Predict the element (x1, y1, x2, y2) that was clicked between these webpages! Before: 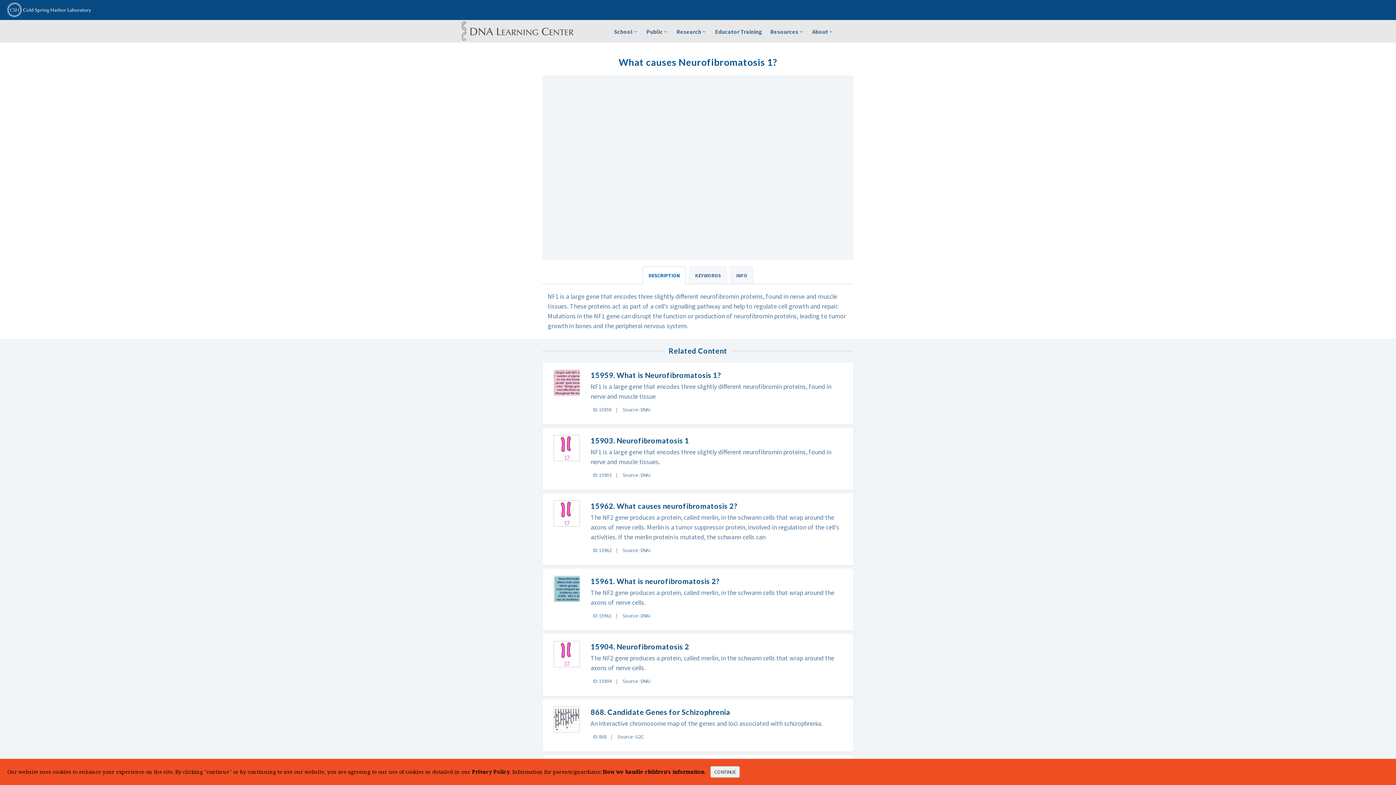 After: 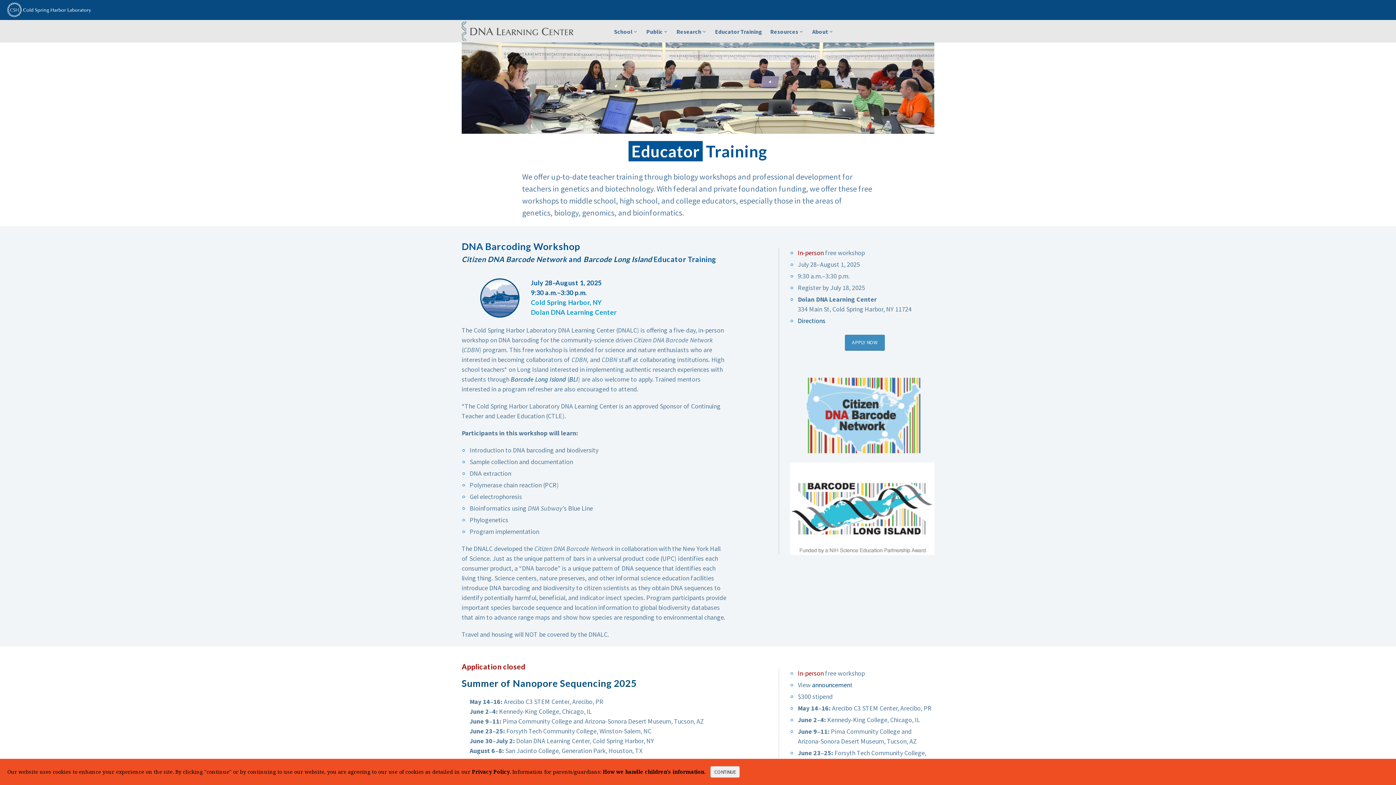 Action: bbox: (711, 24, 766, 38) label: Educator Training